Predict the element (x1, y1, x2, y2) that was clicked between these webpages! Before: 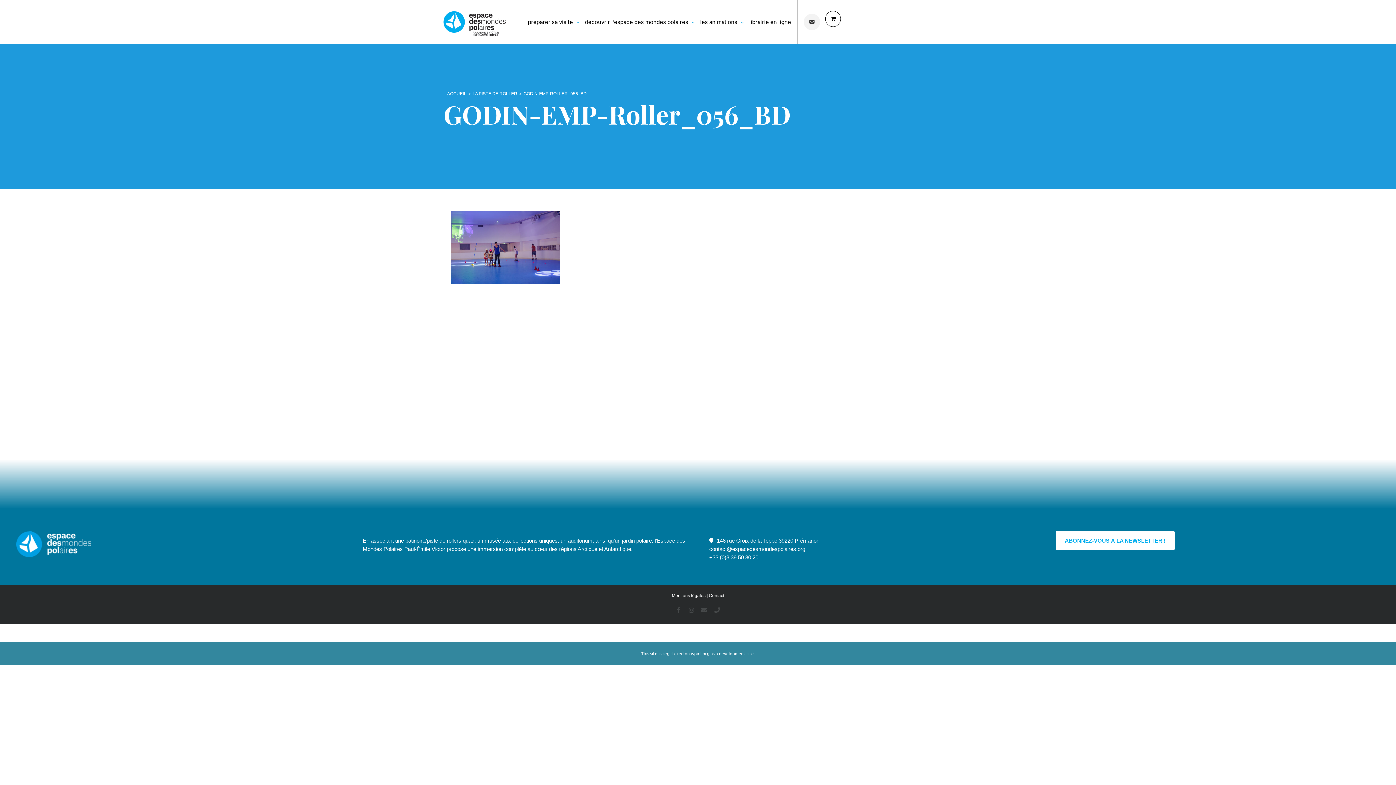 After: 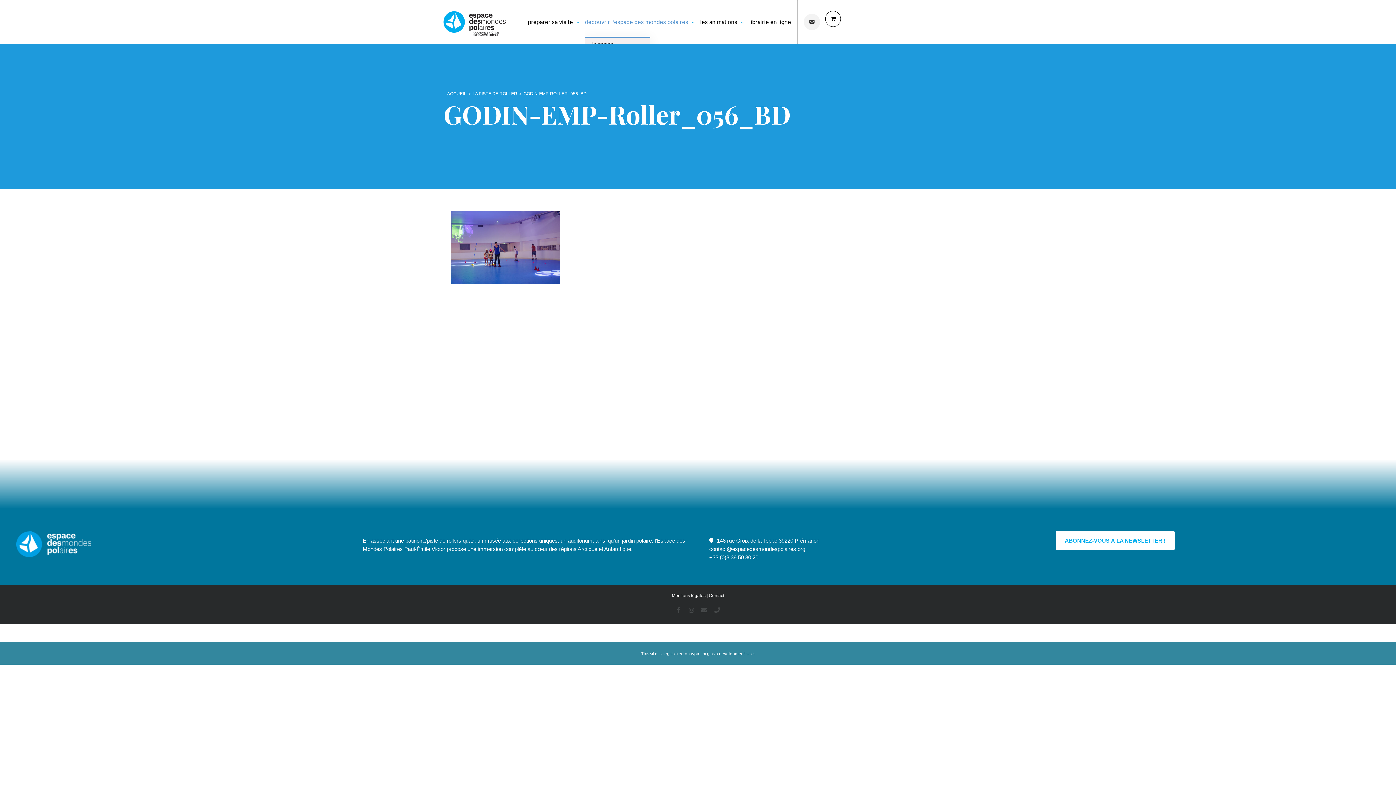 Action: label: découvrir l’espace des mondes polaires bbox: (585, 3, 695, 39)